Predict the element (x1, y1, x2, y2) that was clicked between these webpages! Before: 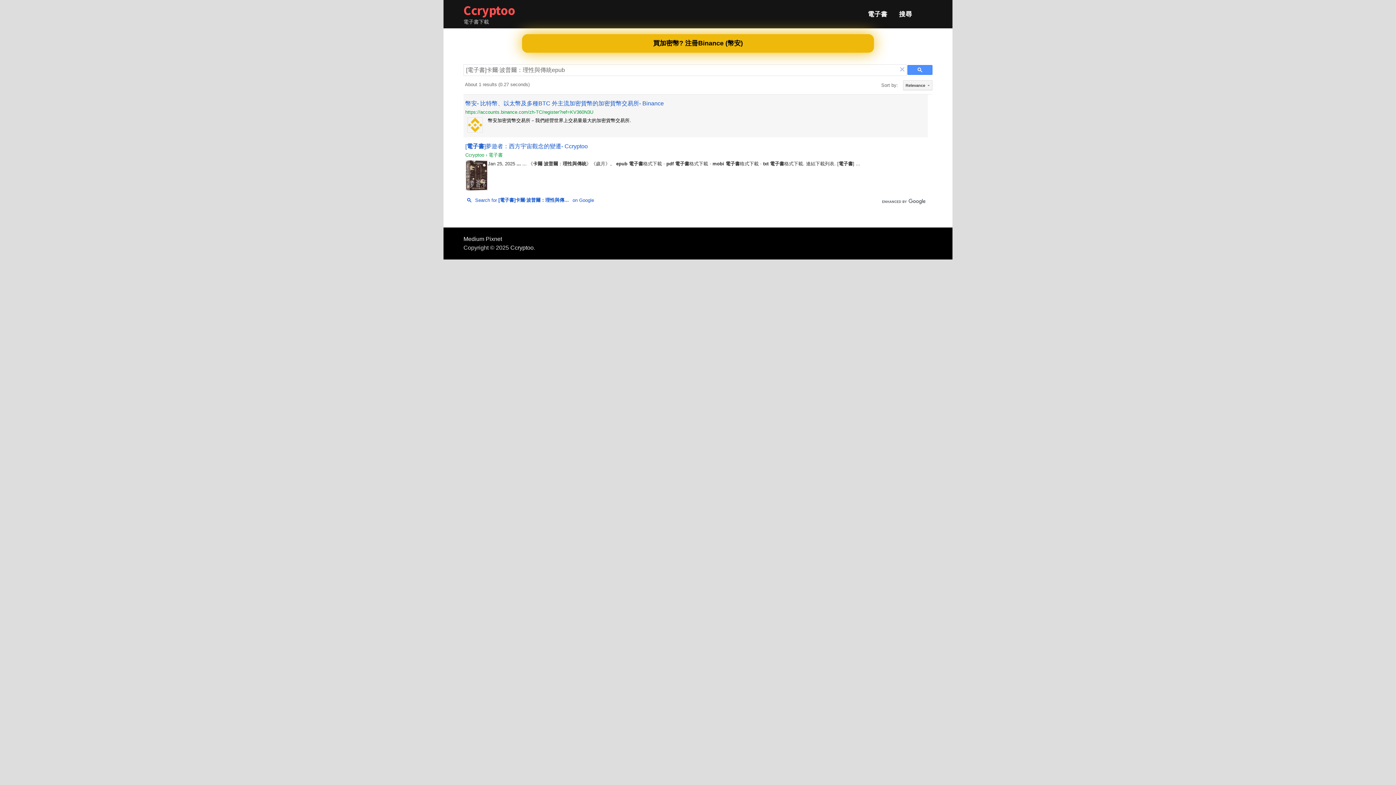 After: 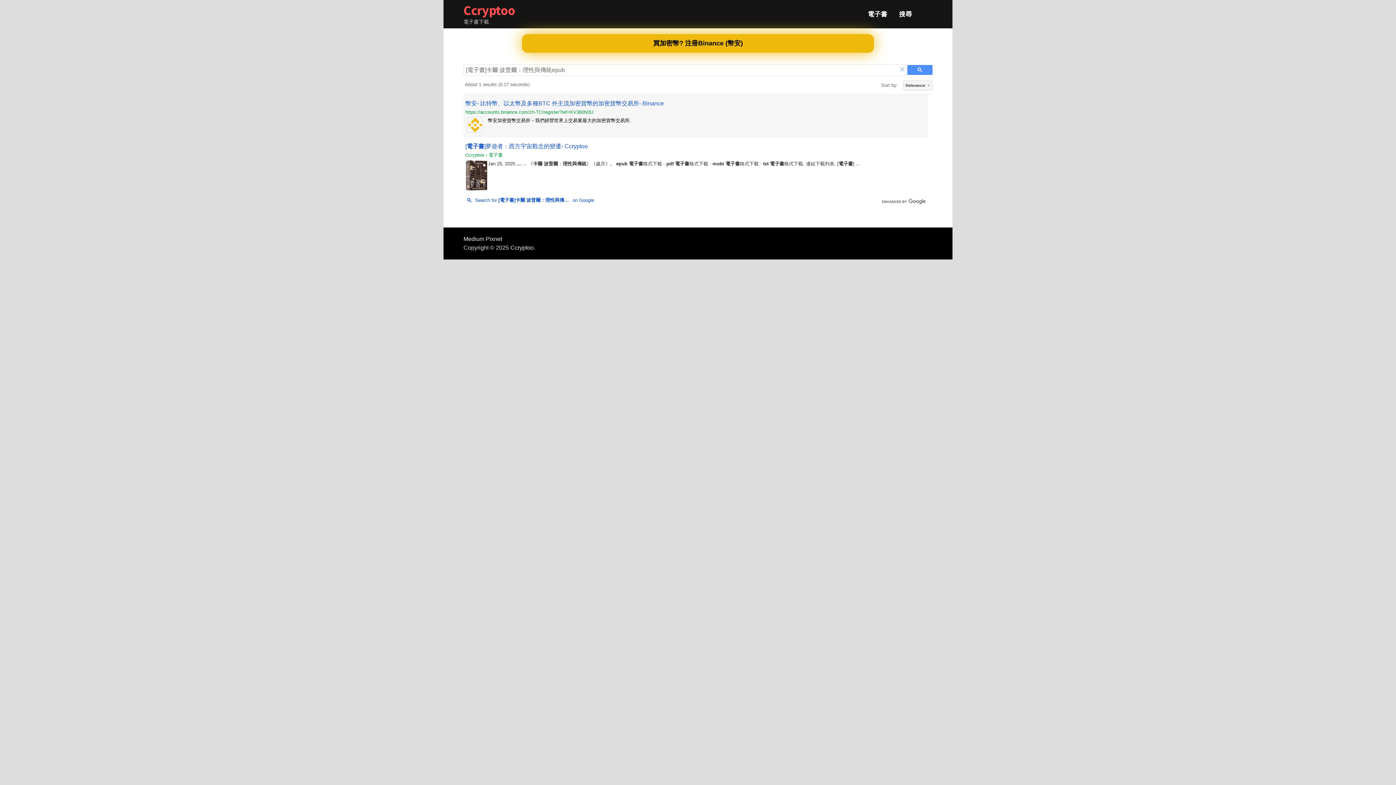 Action: bbox: (881, 197, 926, 205)